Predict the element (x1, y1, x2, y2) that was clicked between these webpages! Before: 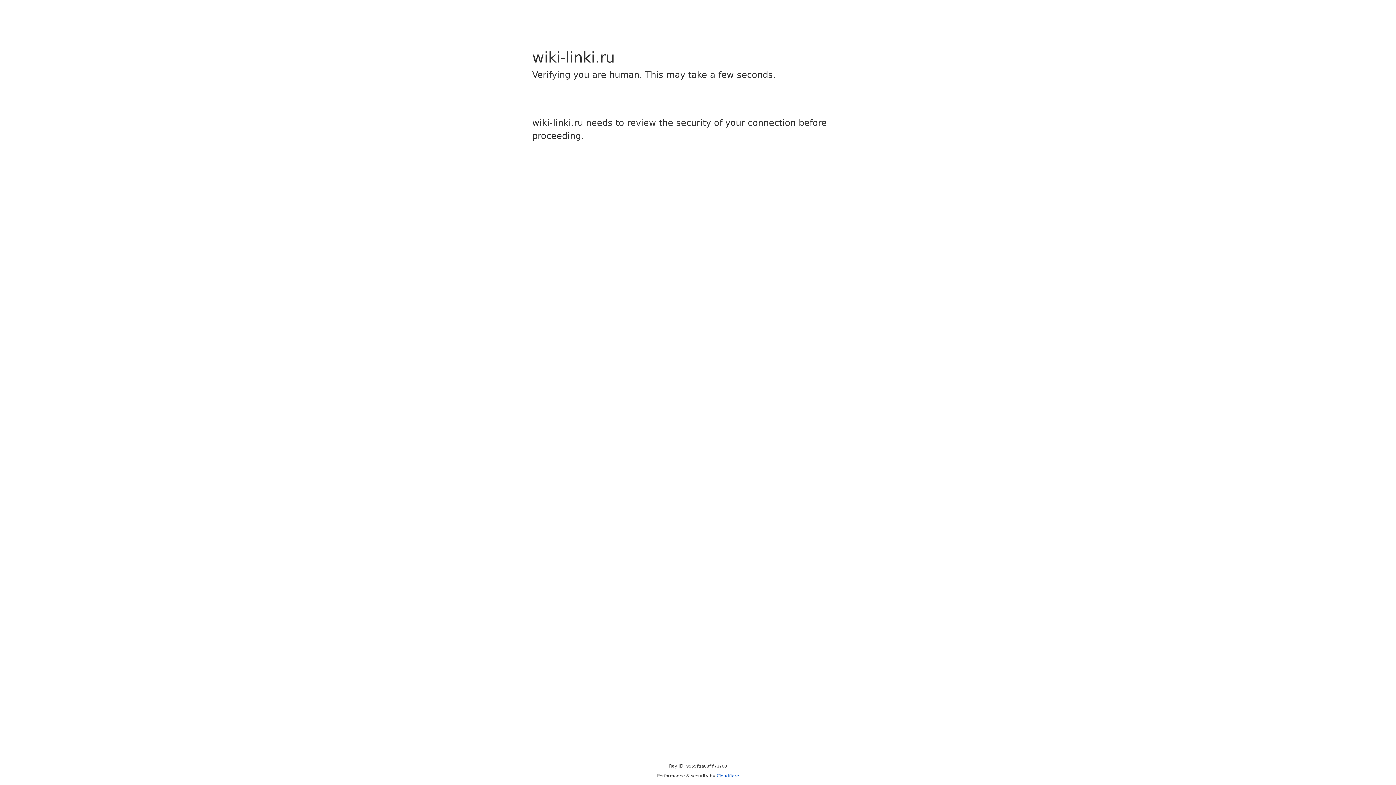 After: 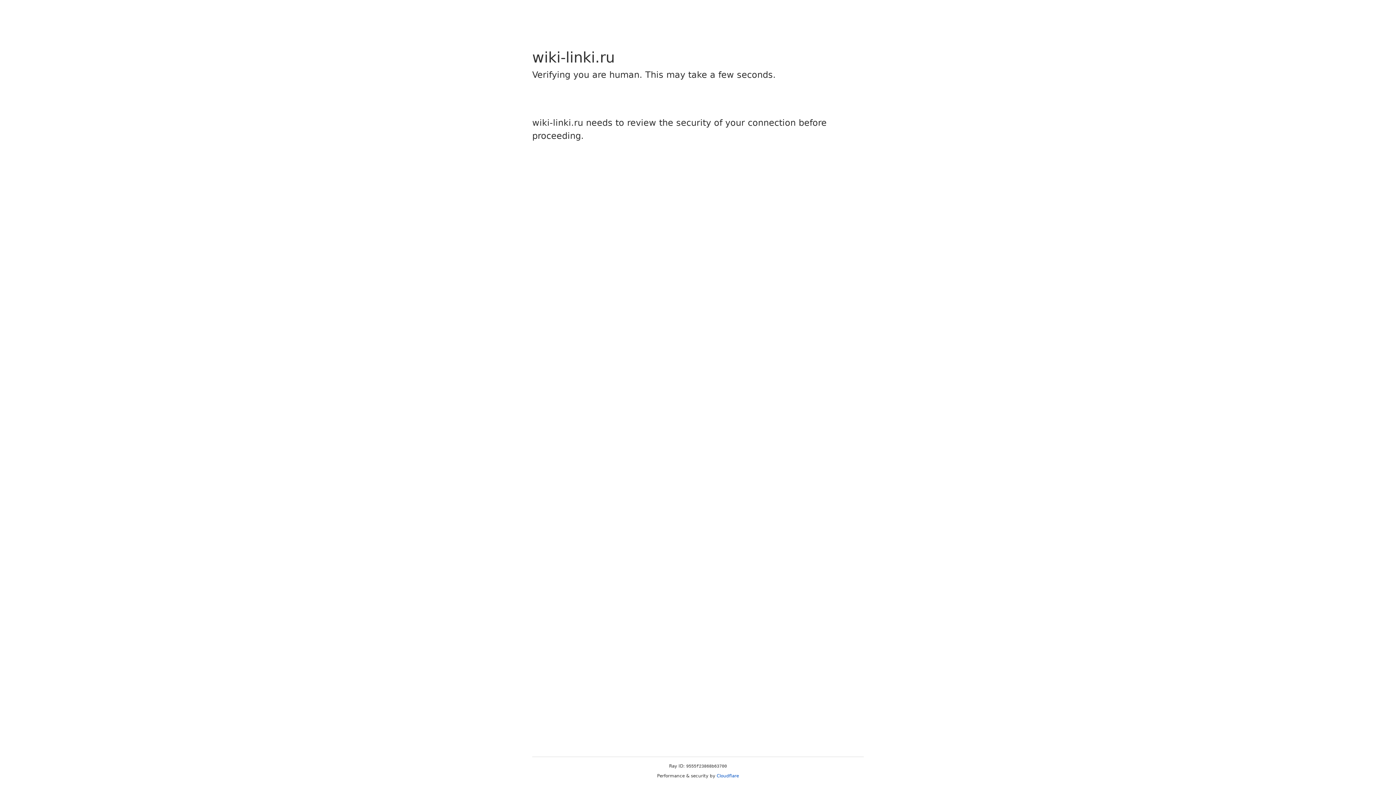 Action: bbox: (716, 773, 739, 778) label: Cloudflare